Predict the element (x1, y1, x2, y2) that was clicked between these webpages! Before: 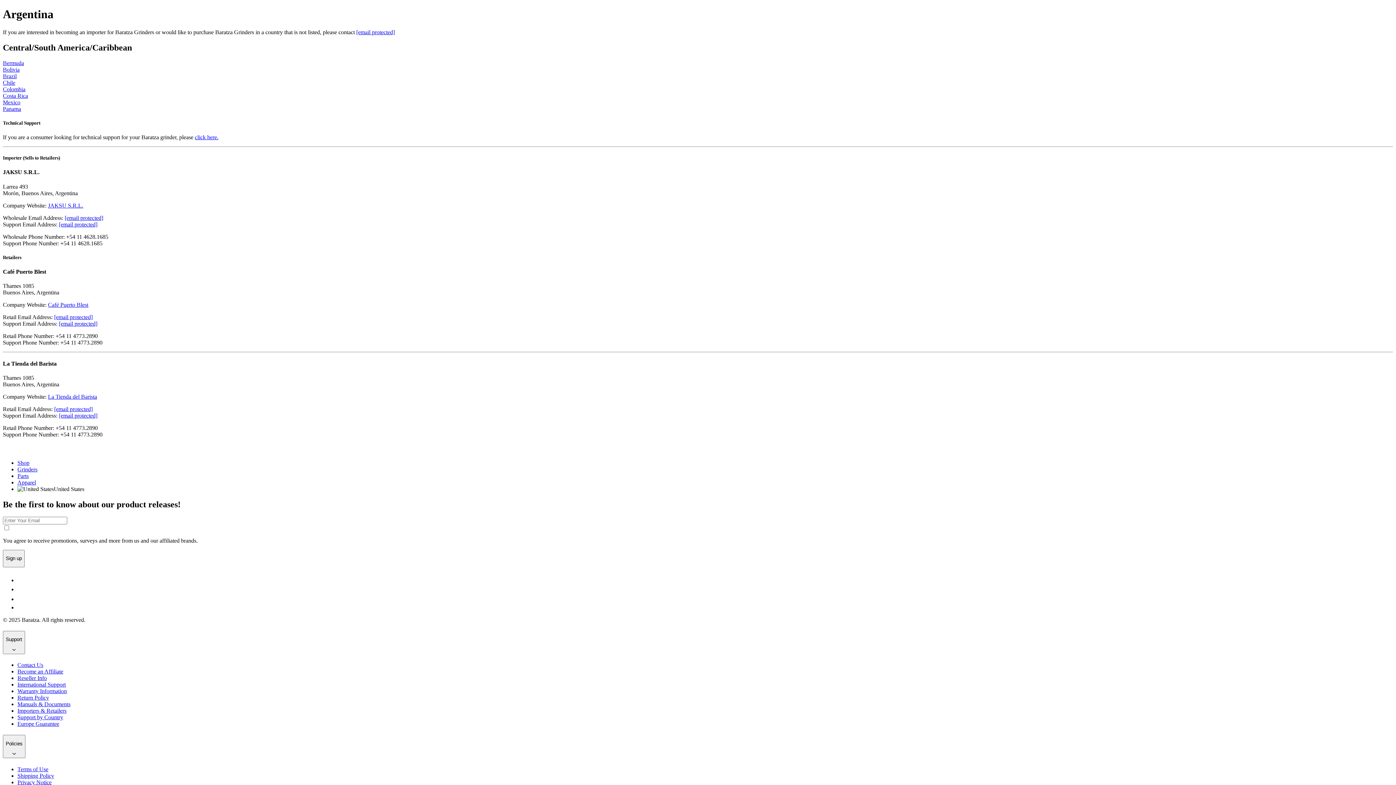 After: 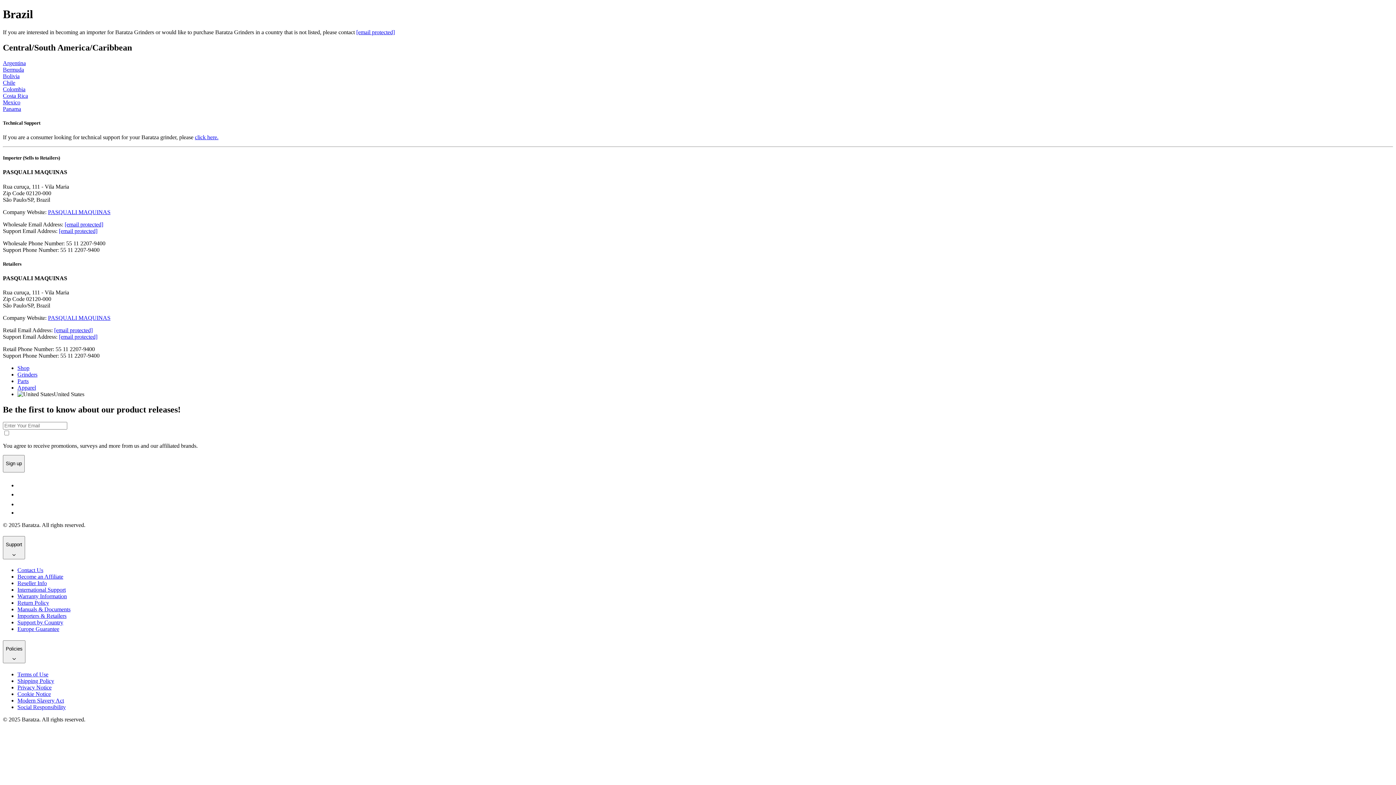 Action: label: Brazil bbox: (2, 72, 16, 79)